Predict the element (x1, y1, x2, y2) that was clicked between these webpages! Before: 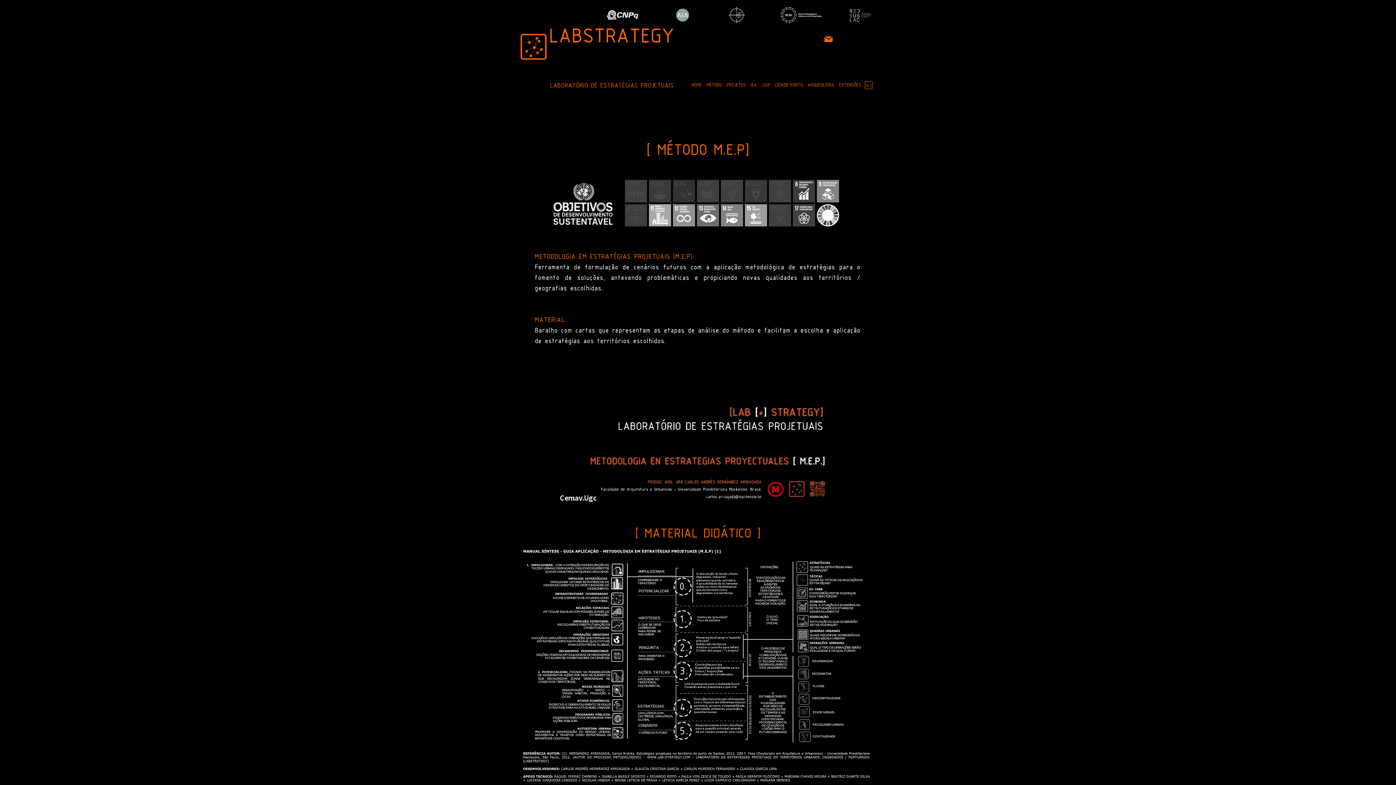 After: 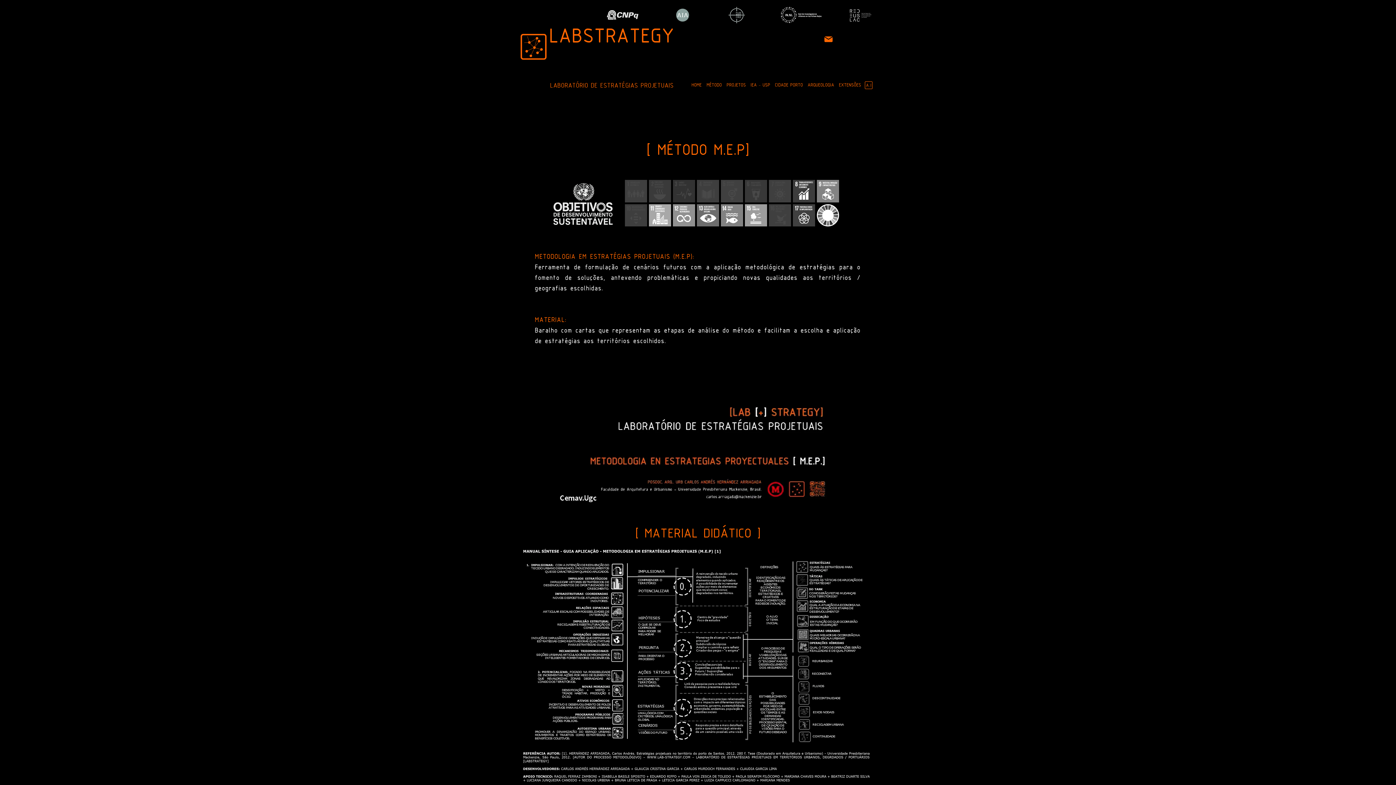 Action: bbox: (781, 6, 821, 23)